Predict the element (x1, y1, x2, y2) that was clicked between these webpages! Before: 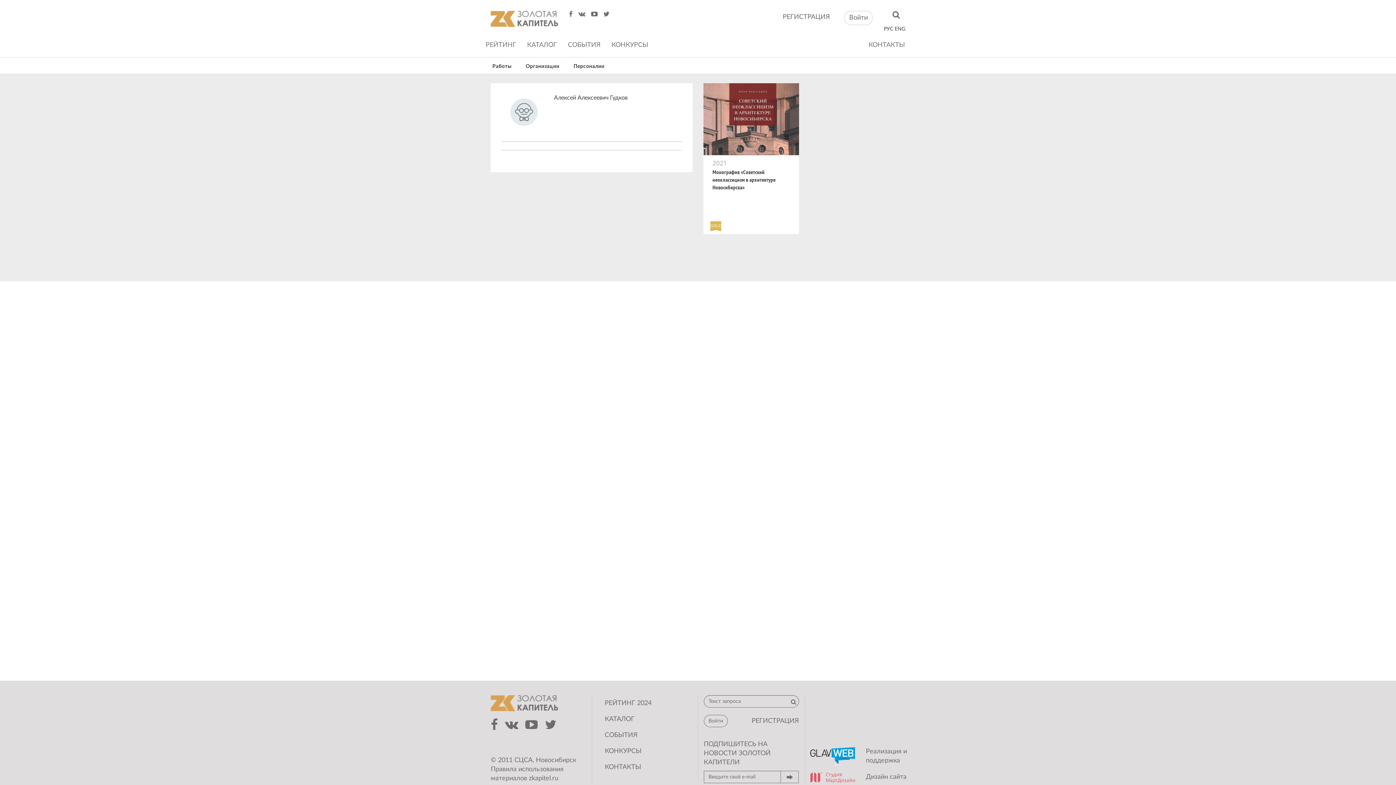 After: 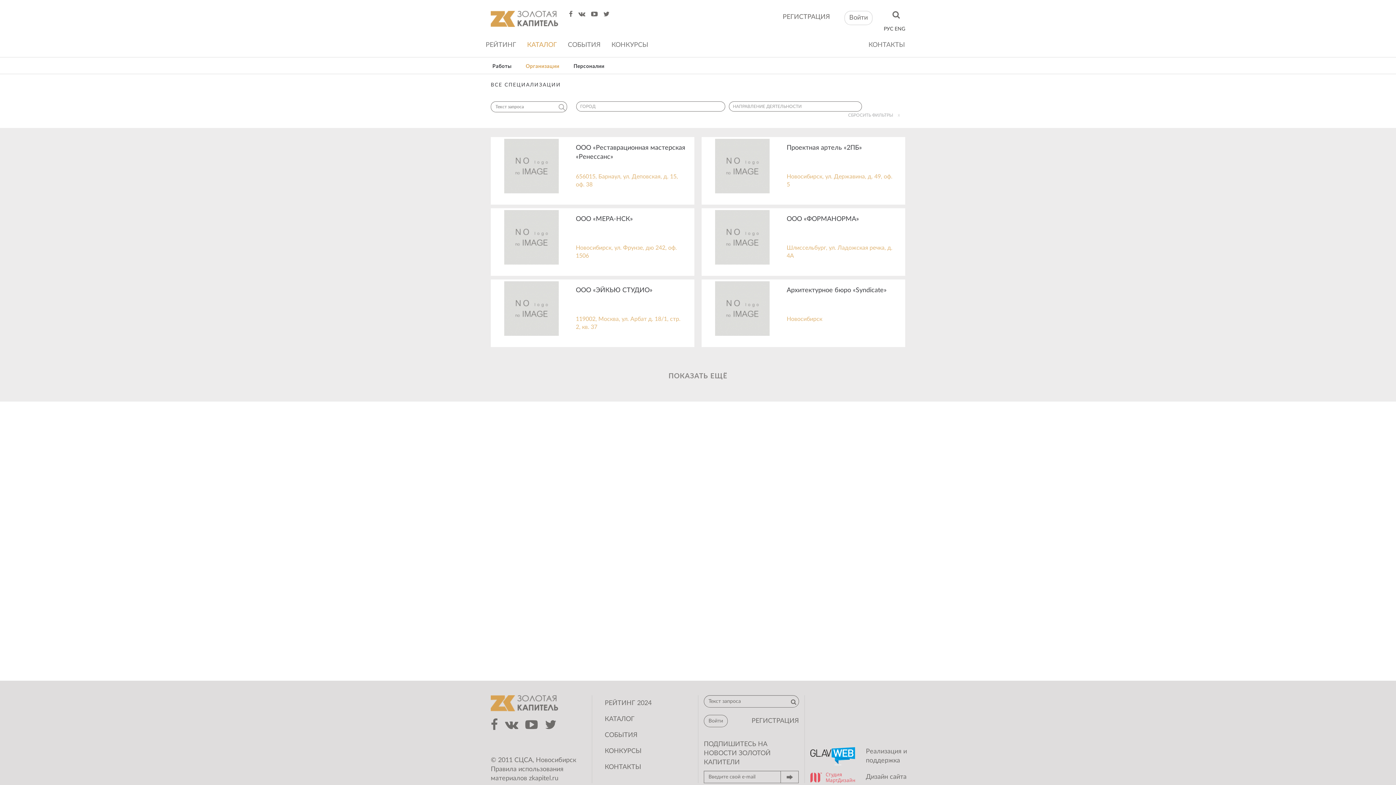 Action: bbox: (521, 60, 563, 72) label: Организации